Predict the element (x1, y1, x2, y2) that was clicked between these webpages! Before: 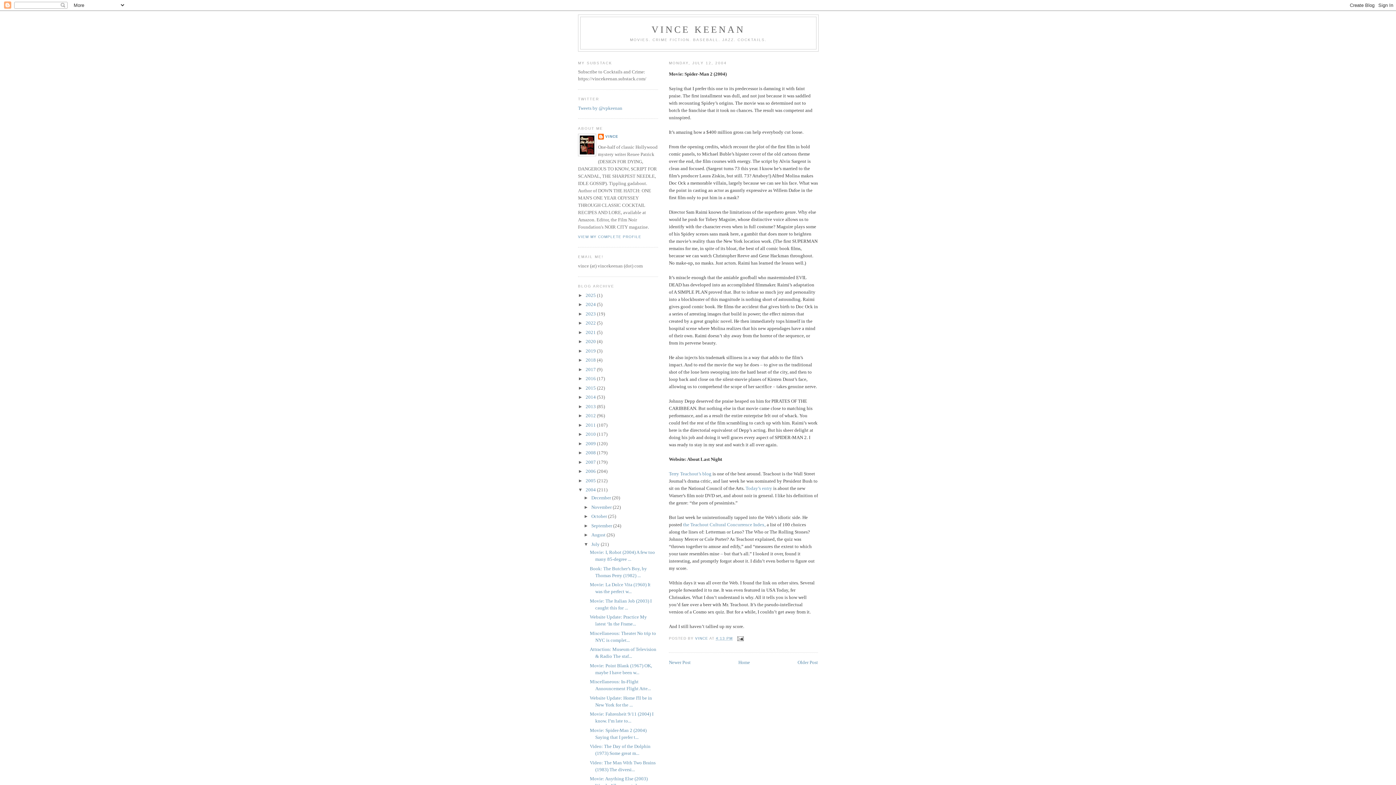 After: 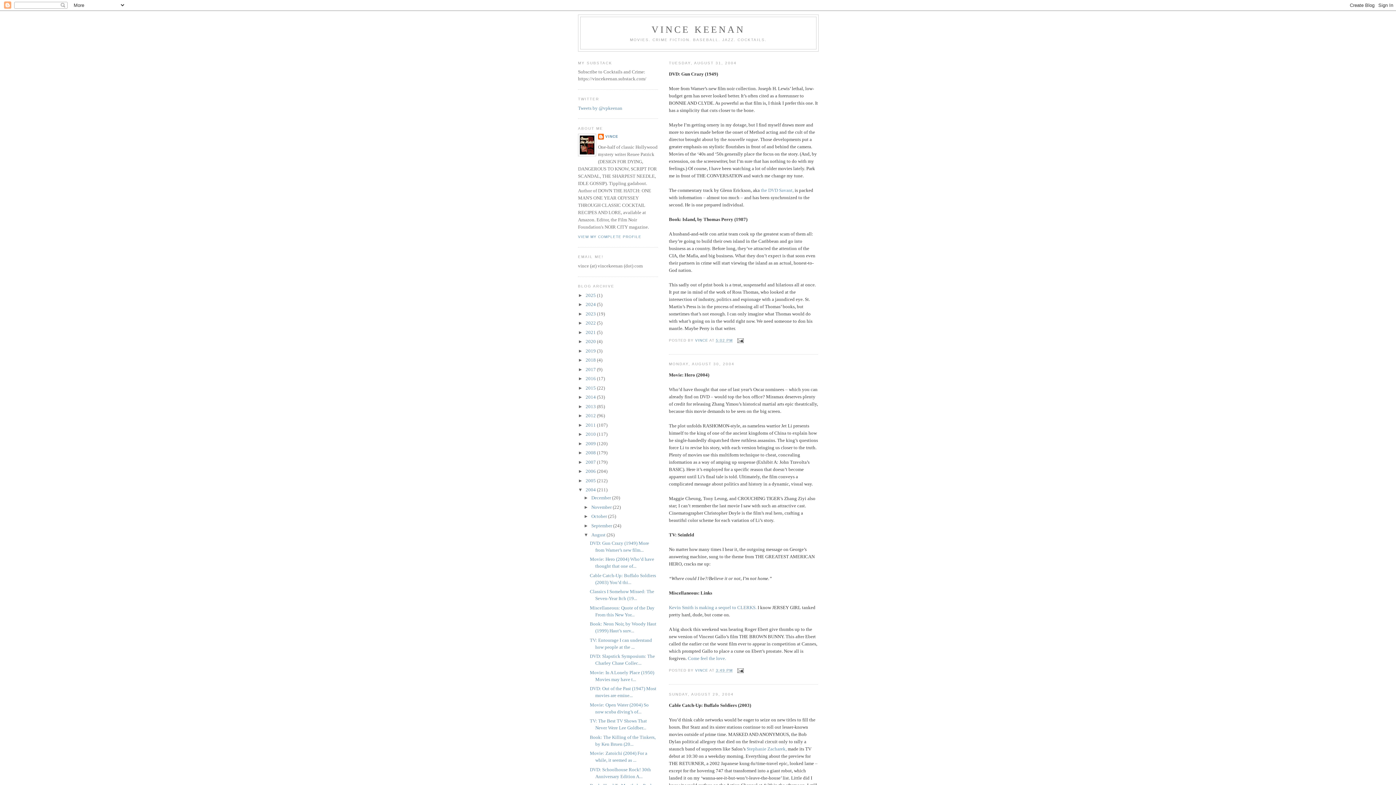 Action: label: August  bbox: (591, 532, 606, 537)